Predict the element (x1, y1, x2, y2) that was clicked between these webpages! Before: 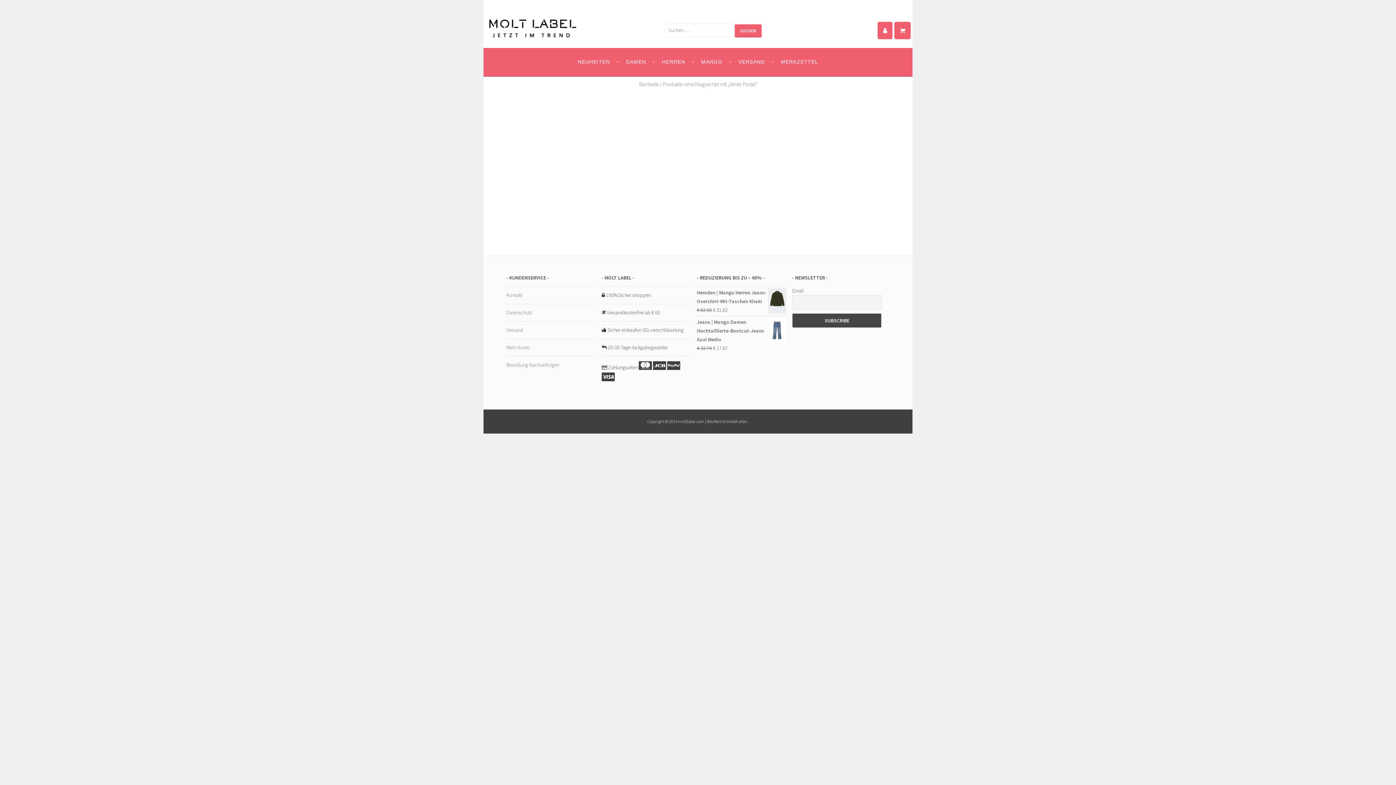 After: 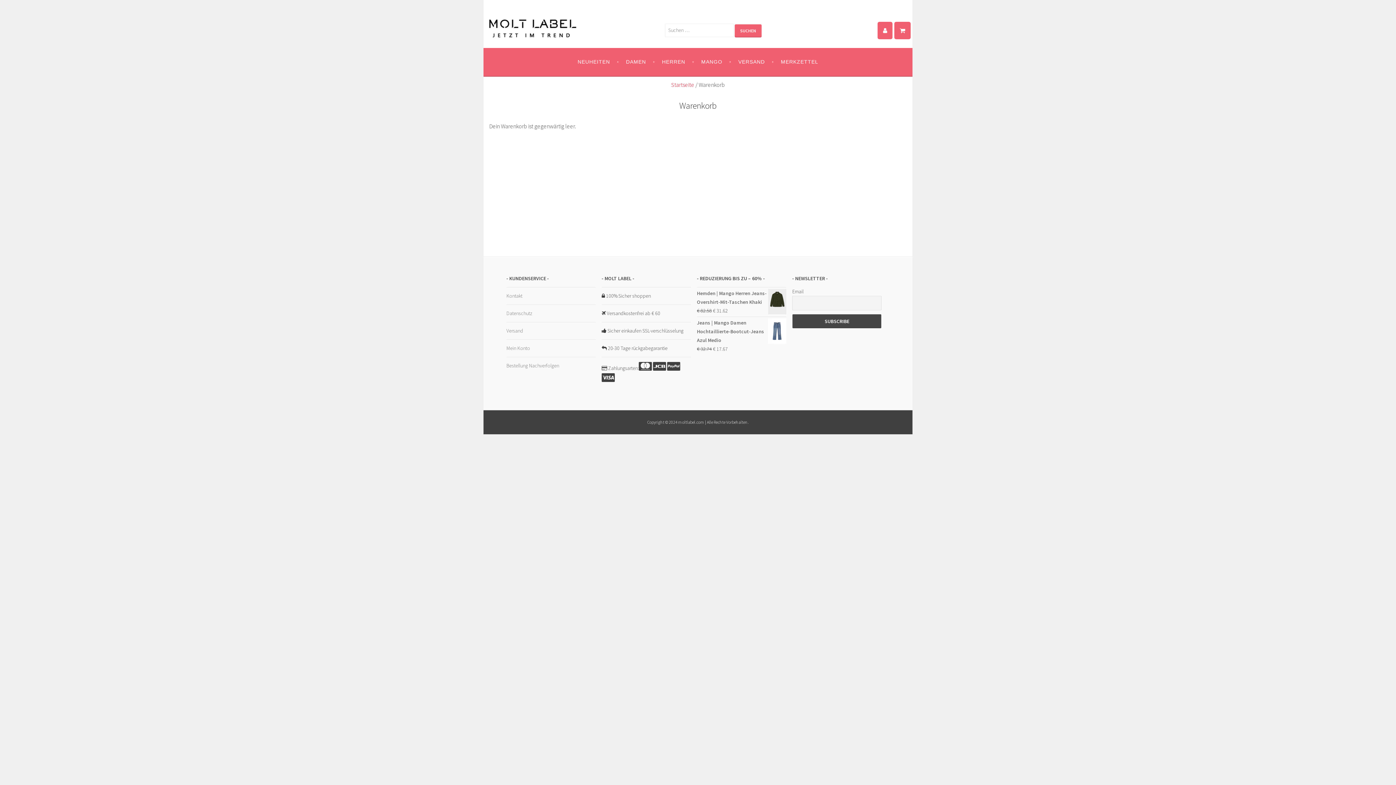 Action: bbox: (900, 26, 905, 34)